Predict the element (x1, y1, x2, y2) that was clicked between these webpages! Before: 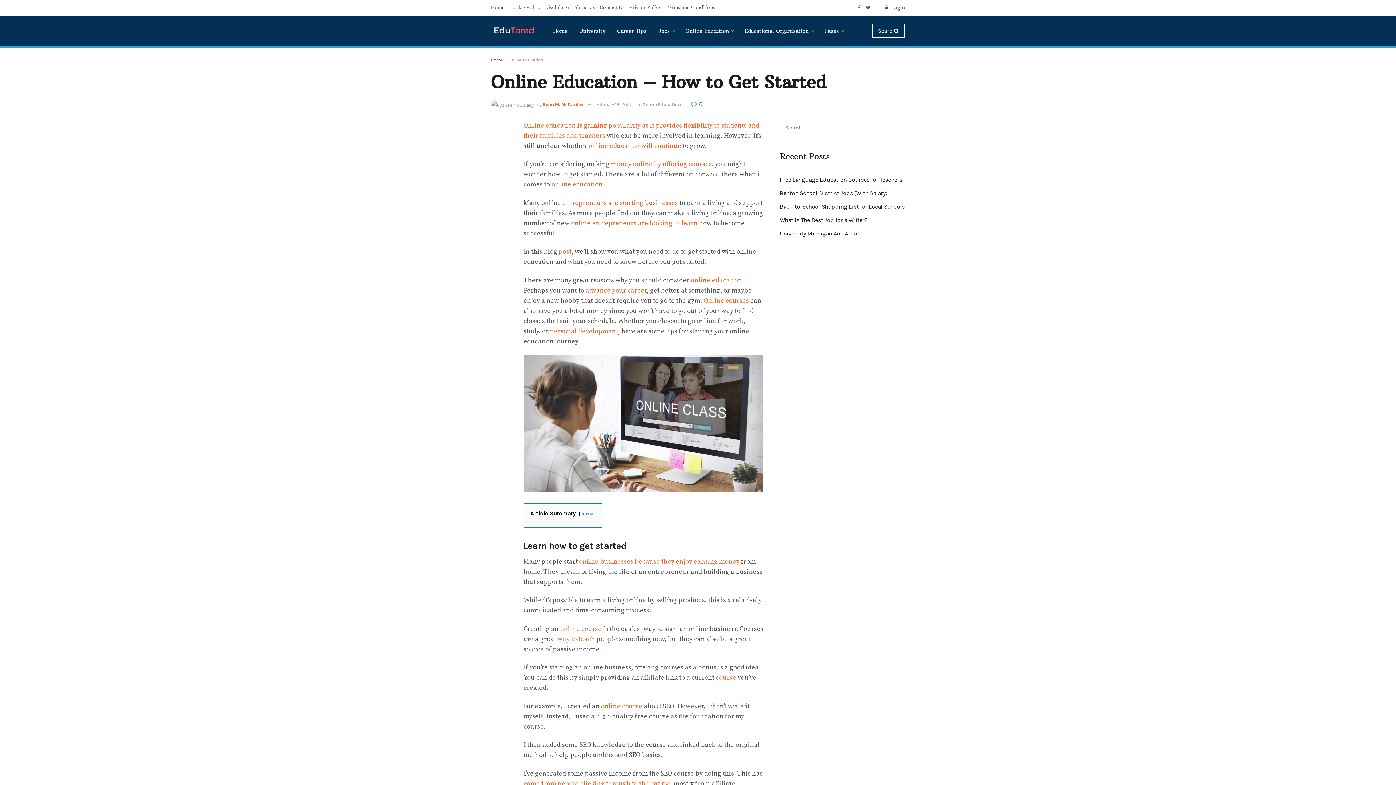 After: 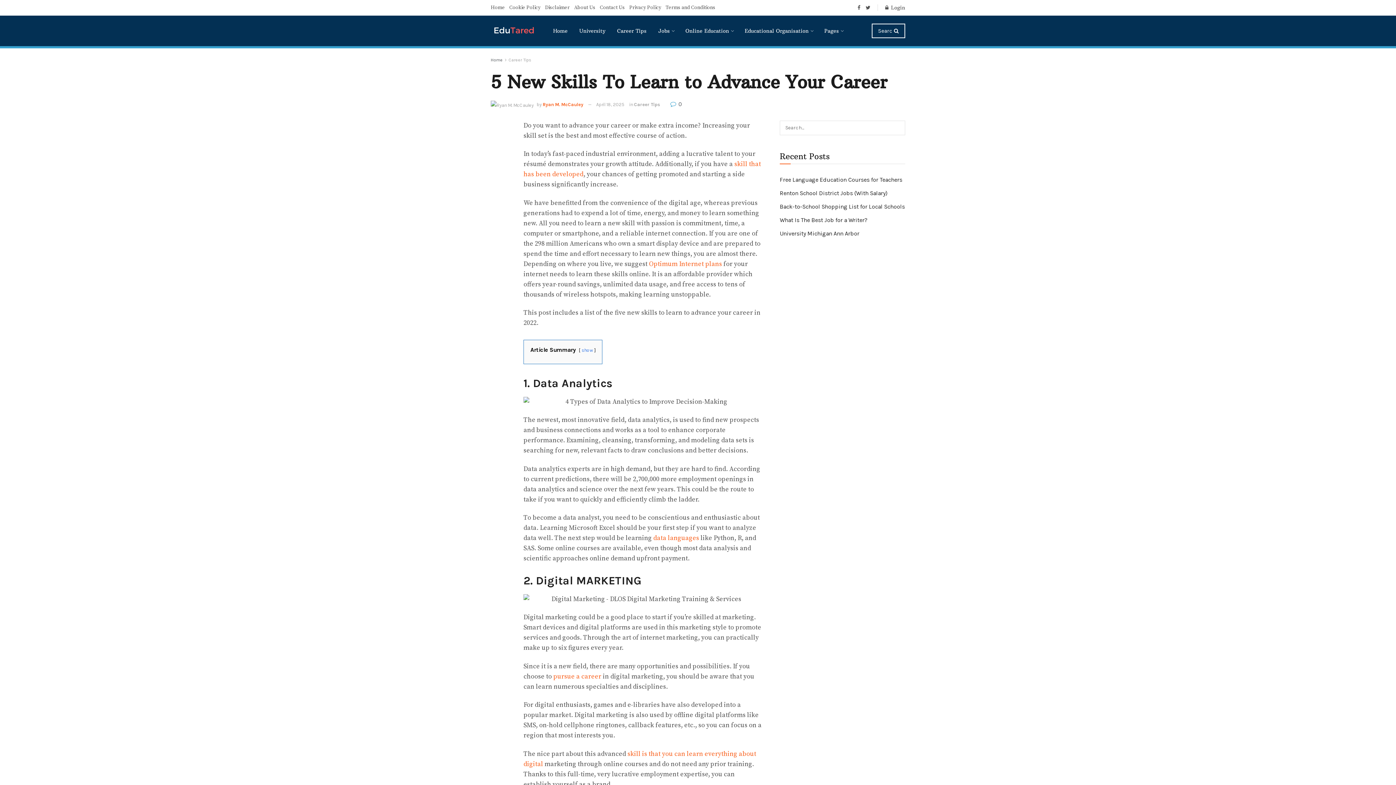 Action: bbox: (585, 286, 646, 294) label: advance your career